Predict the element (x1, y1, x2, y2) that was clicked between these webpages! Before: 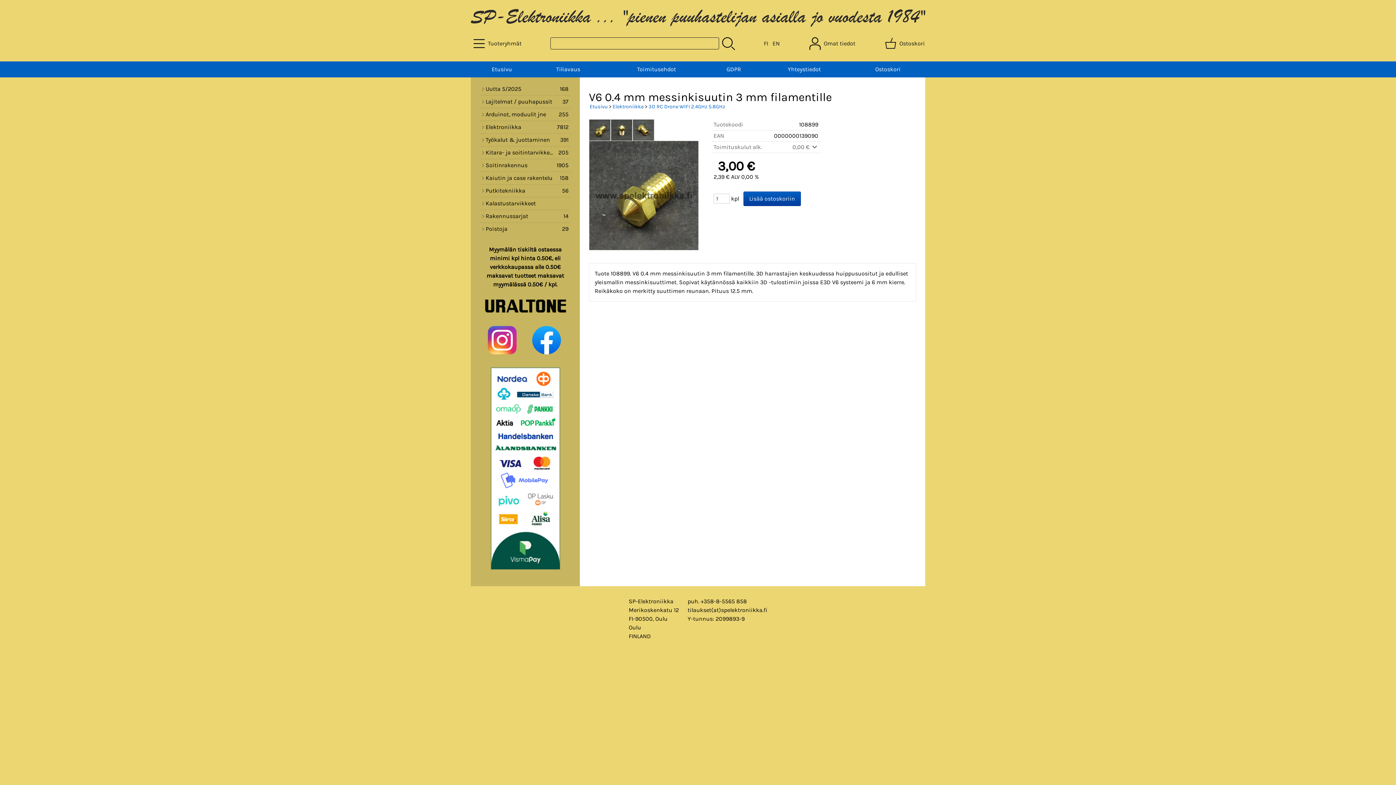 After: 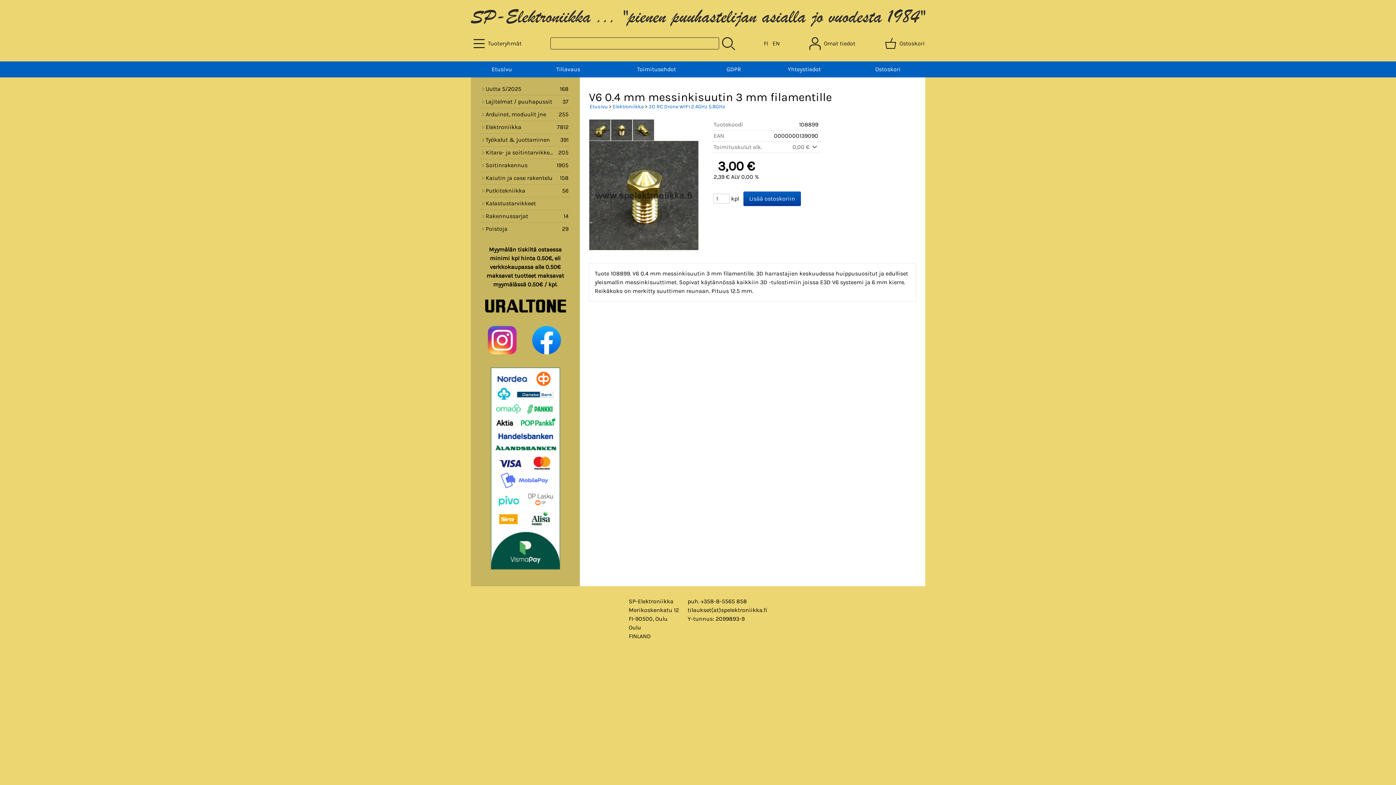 Action: bbox: (611, 119, 632, 140)